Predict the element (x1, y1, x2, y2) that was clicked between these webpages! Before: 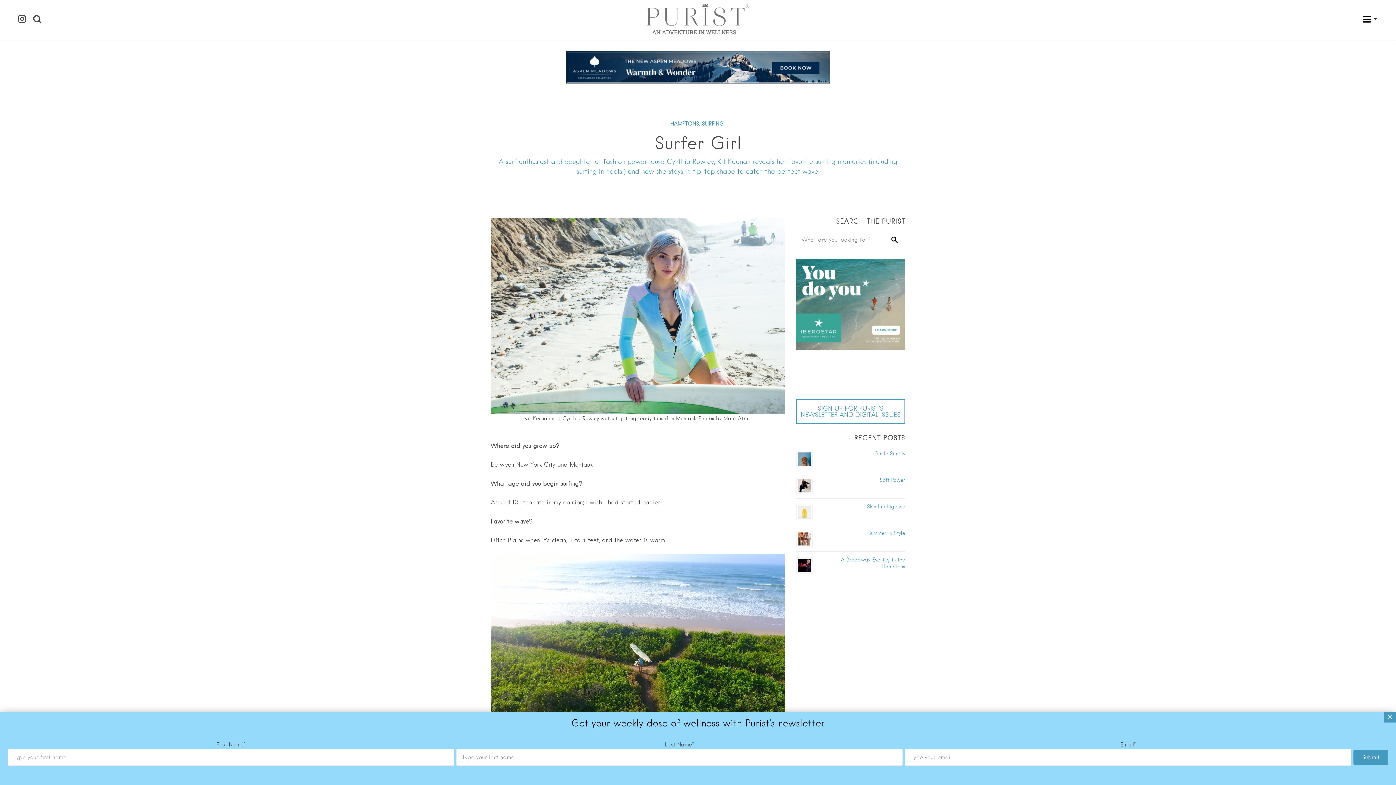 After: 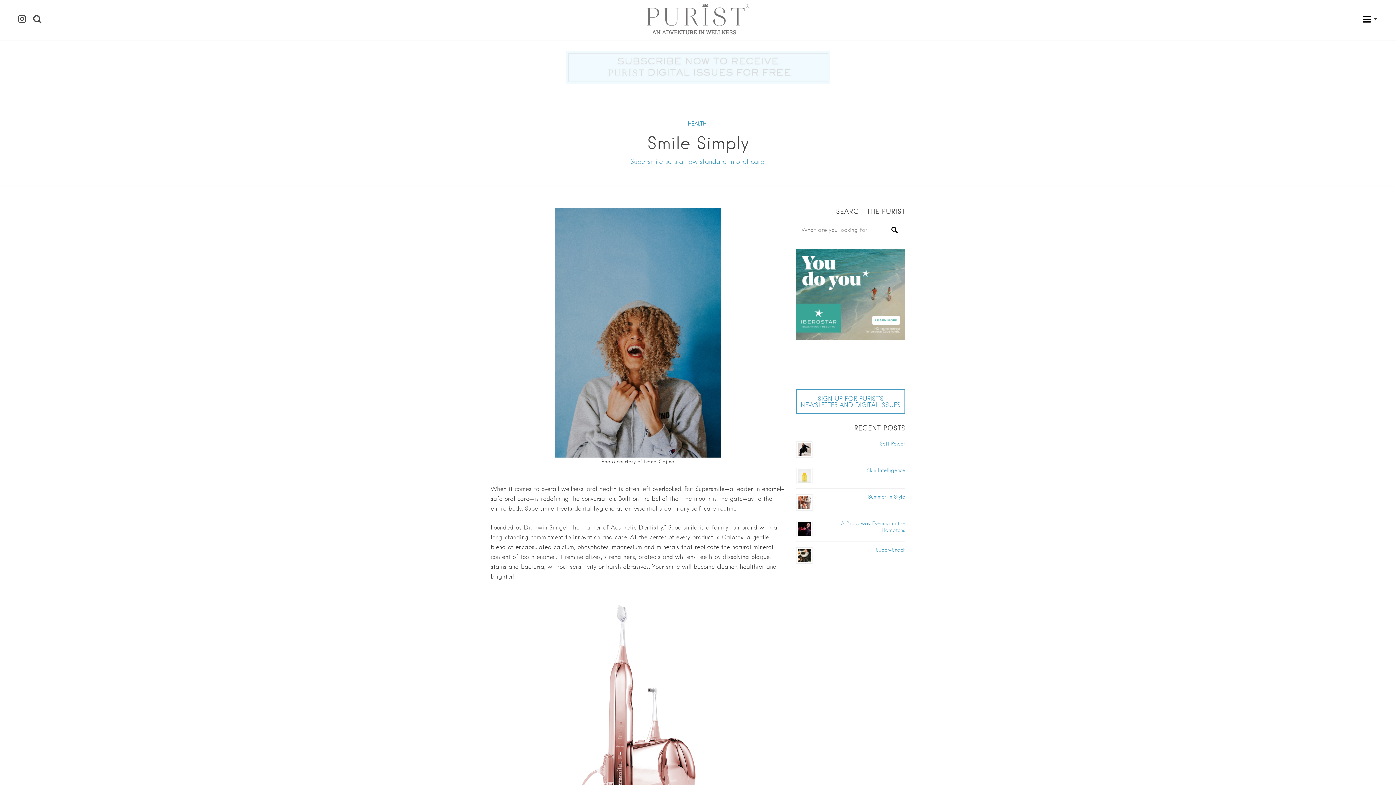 Action: label: Smile Simply bbox: (875, 450, 905, 456)